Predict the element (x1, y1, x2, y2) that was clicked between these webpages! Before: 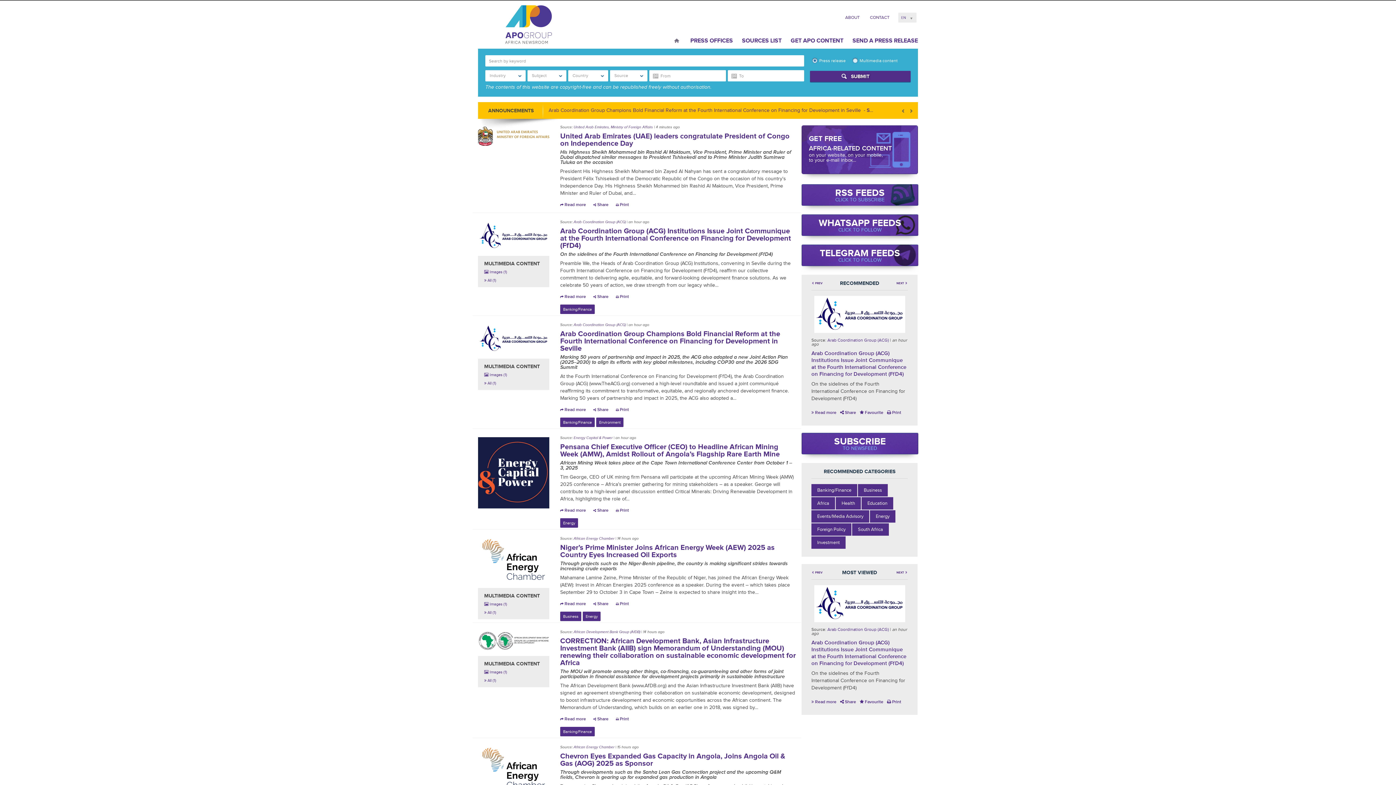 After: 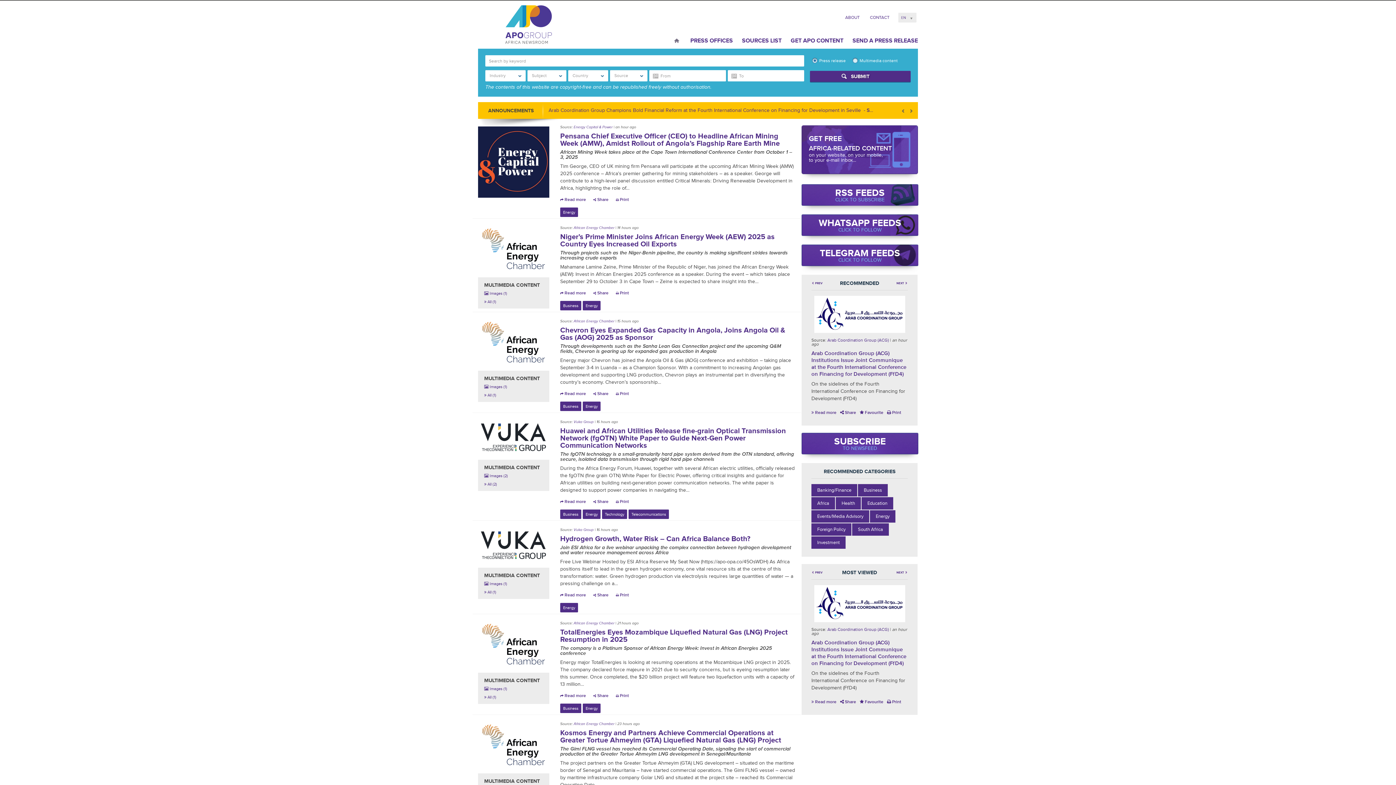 Action: bbox: (560, 544, 578, 554) label: Energy